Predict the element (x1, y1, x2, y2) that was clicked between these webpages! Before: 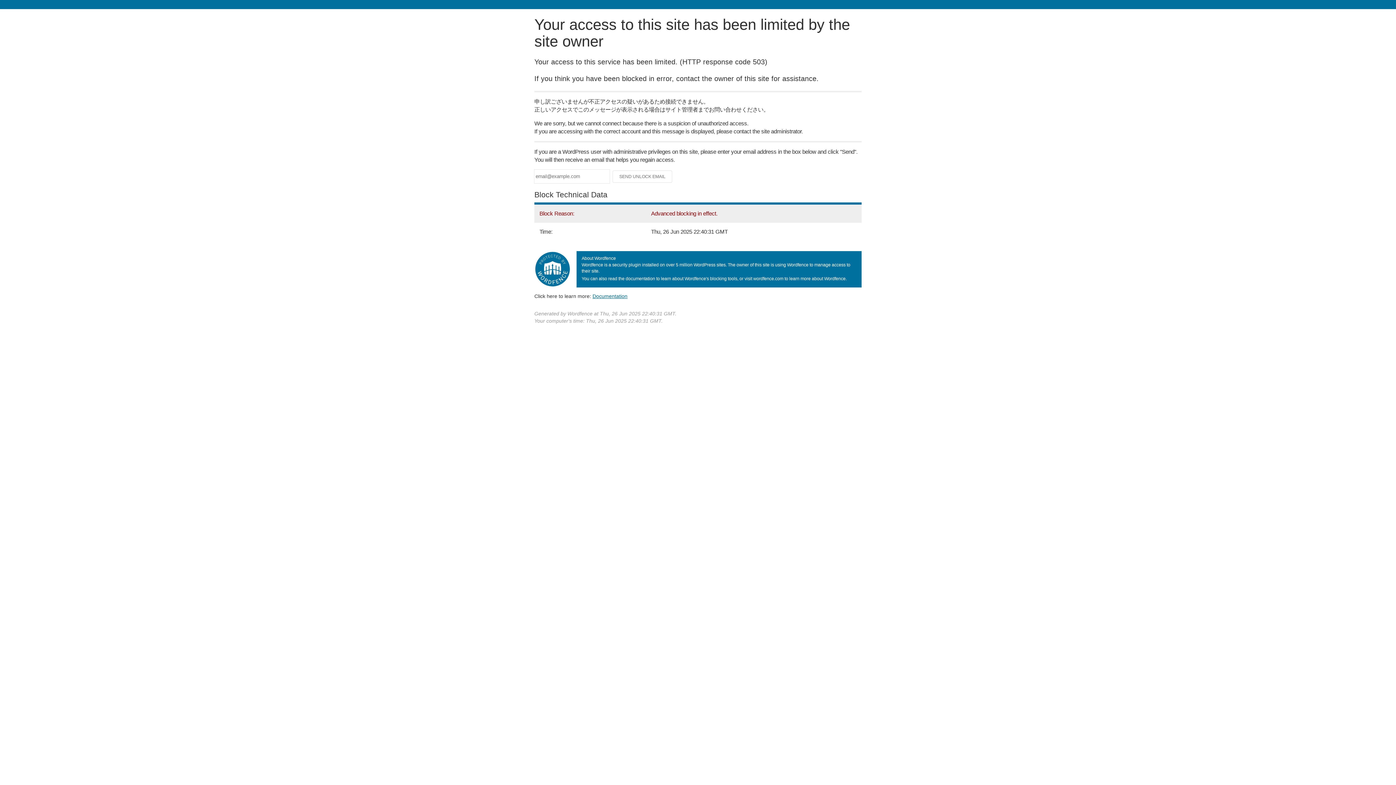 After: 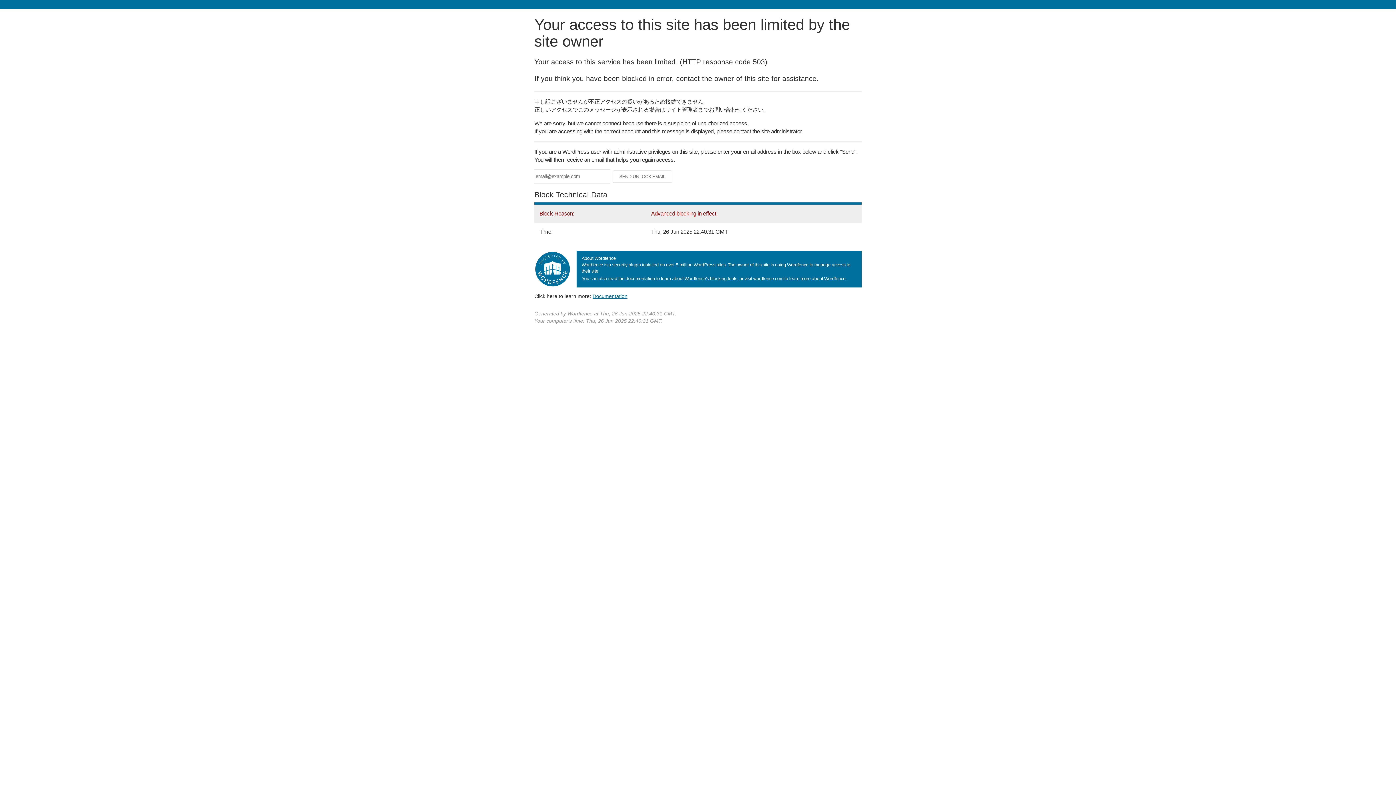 Action: label: Documentation bbox: (592, 293, 627, 299)